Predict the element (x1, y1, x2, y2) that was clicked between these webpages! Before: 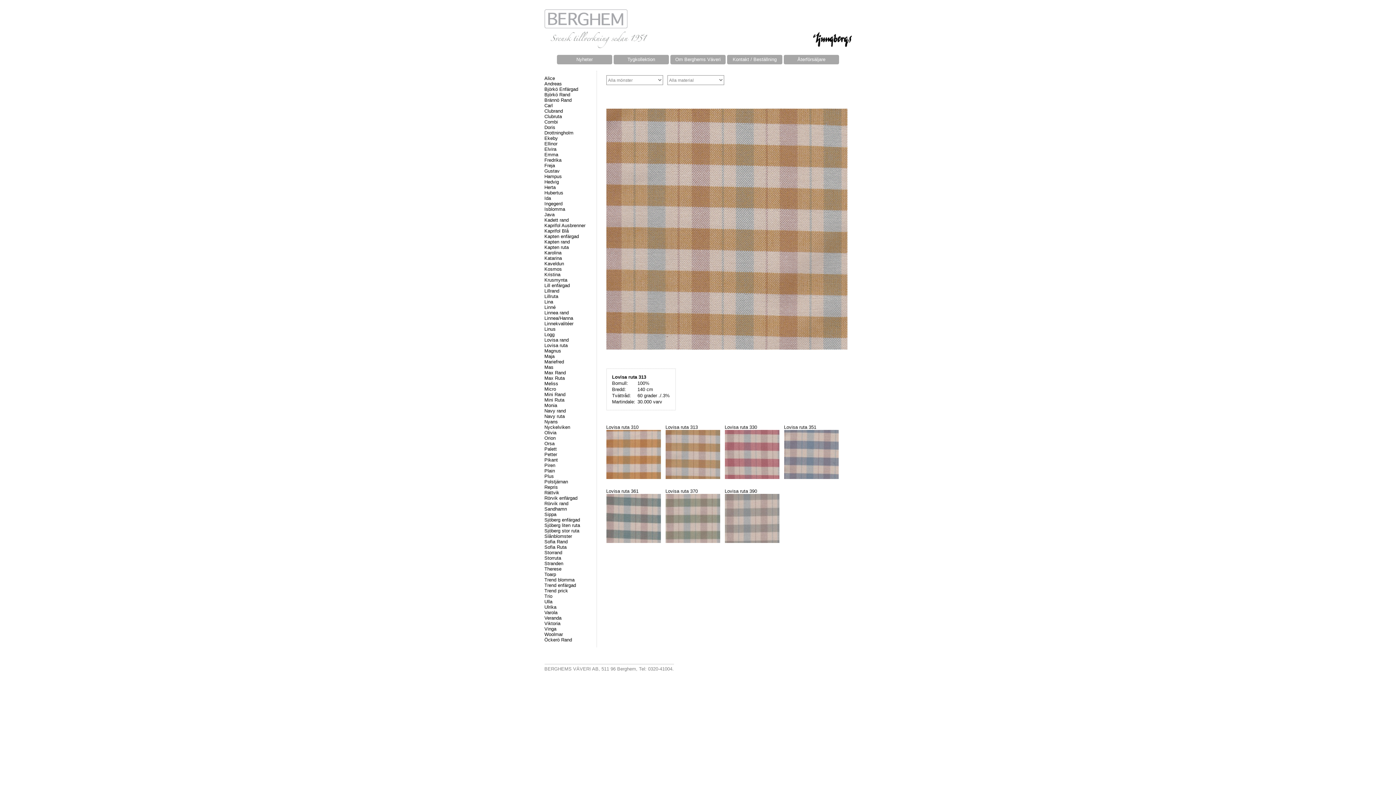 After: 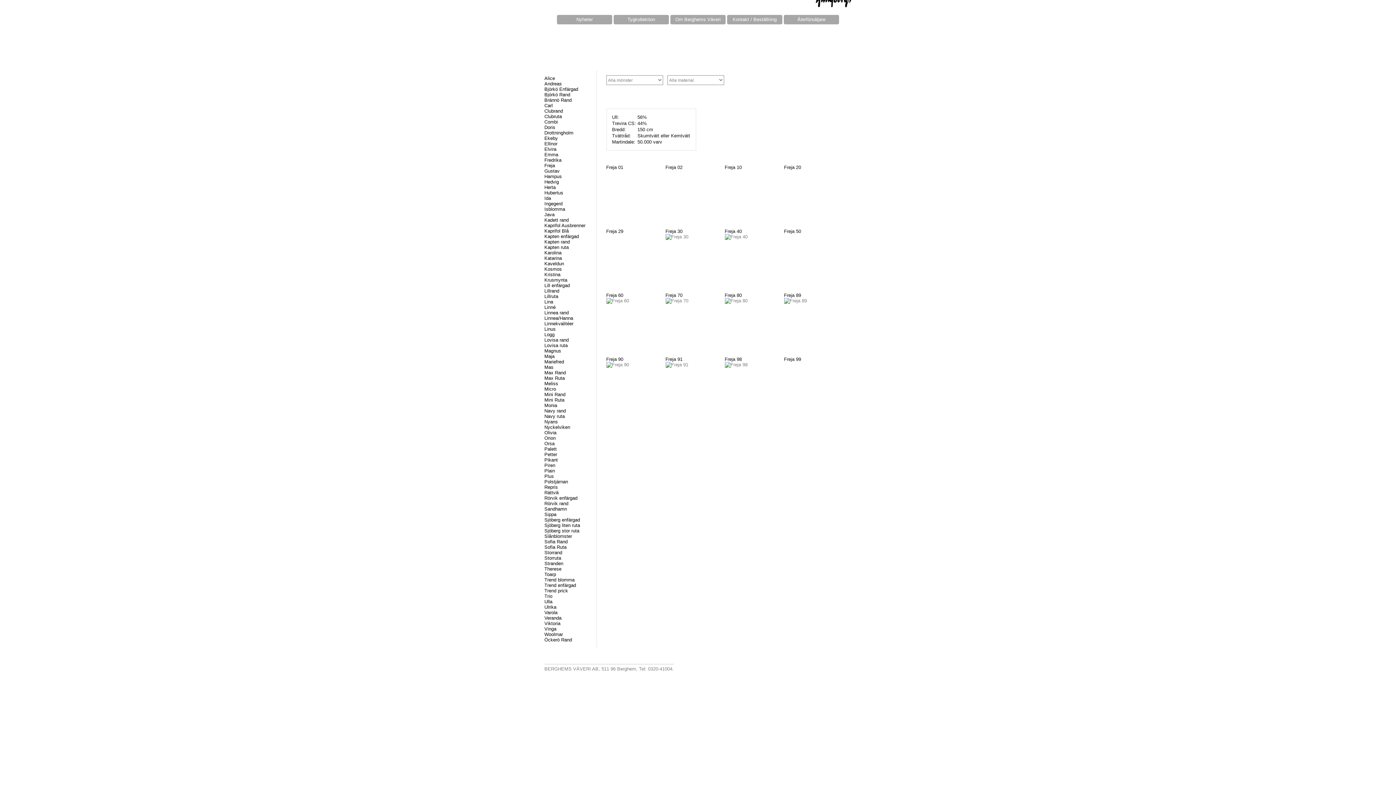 Action: label: Freja bbox: (544, 162, 555, 168)